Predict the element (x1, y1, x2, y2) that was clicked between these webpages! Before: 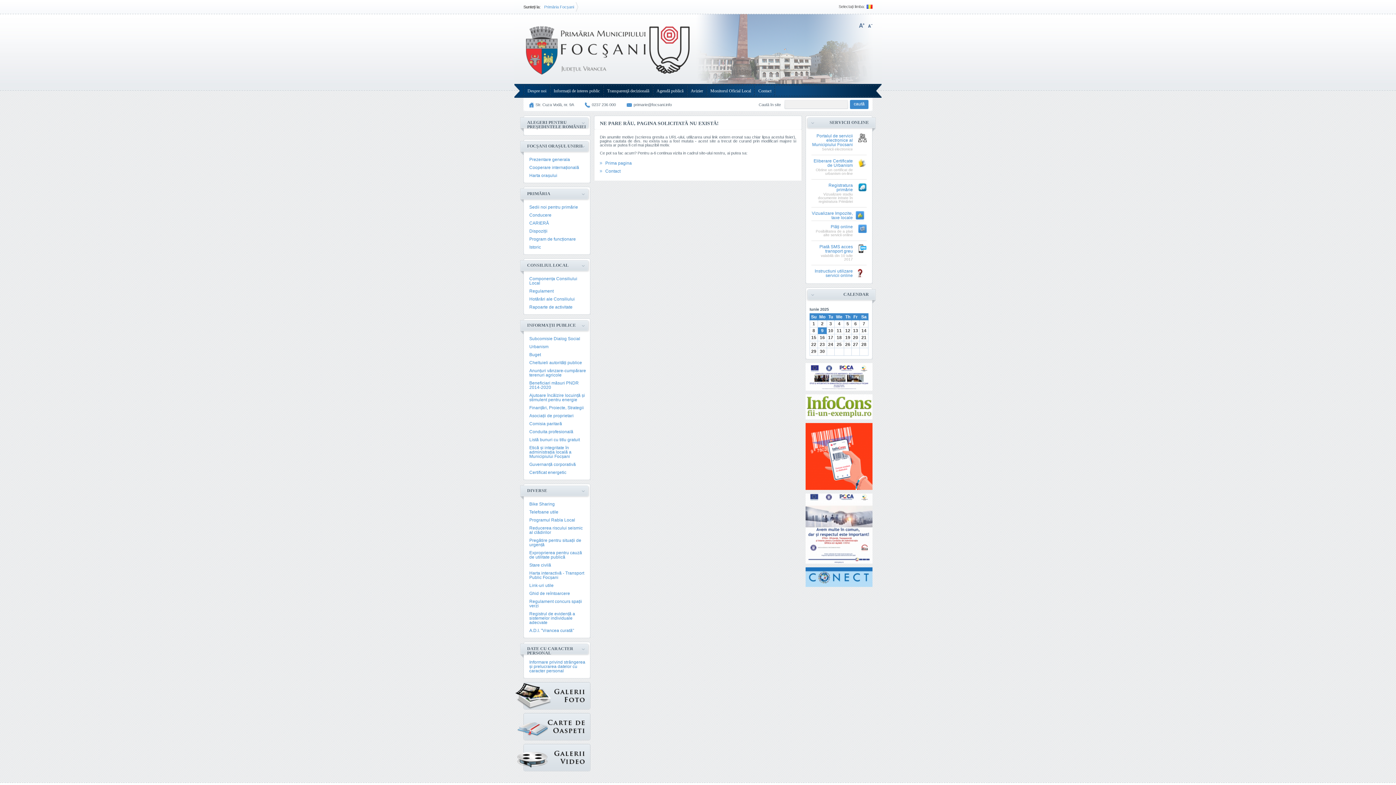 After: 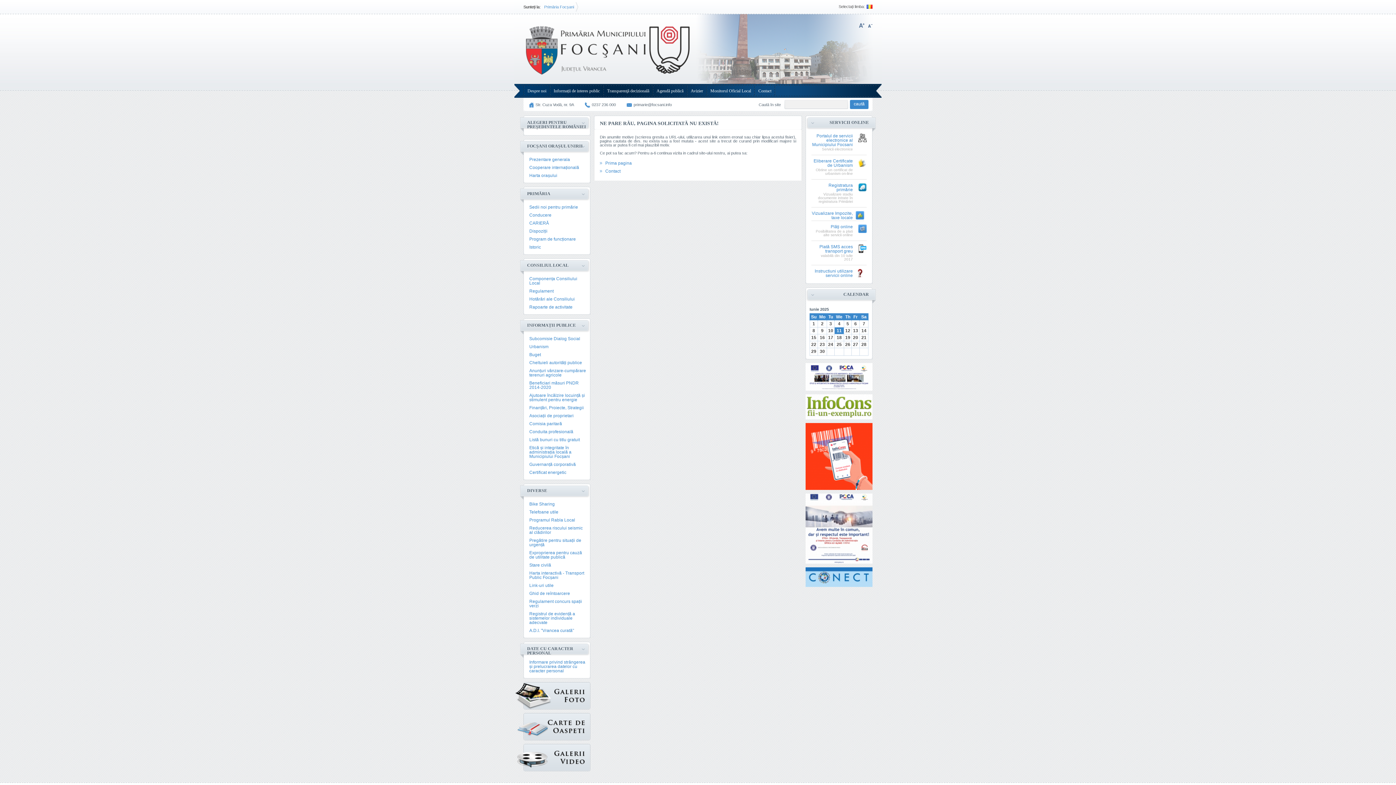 Action: bbox: (835, 328, 843, 333) label: 11